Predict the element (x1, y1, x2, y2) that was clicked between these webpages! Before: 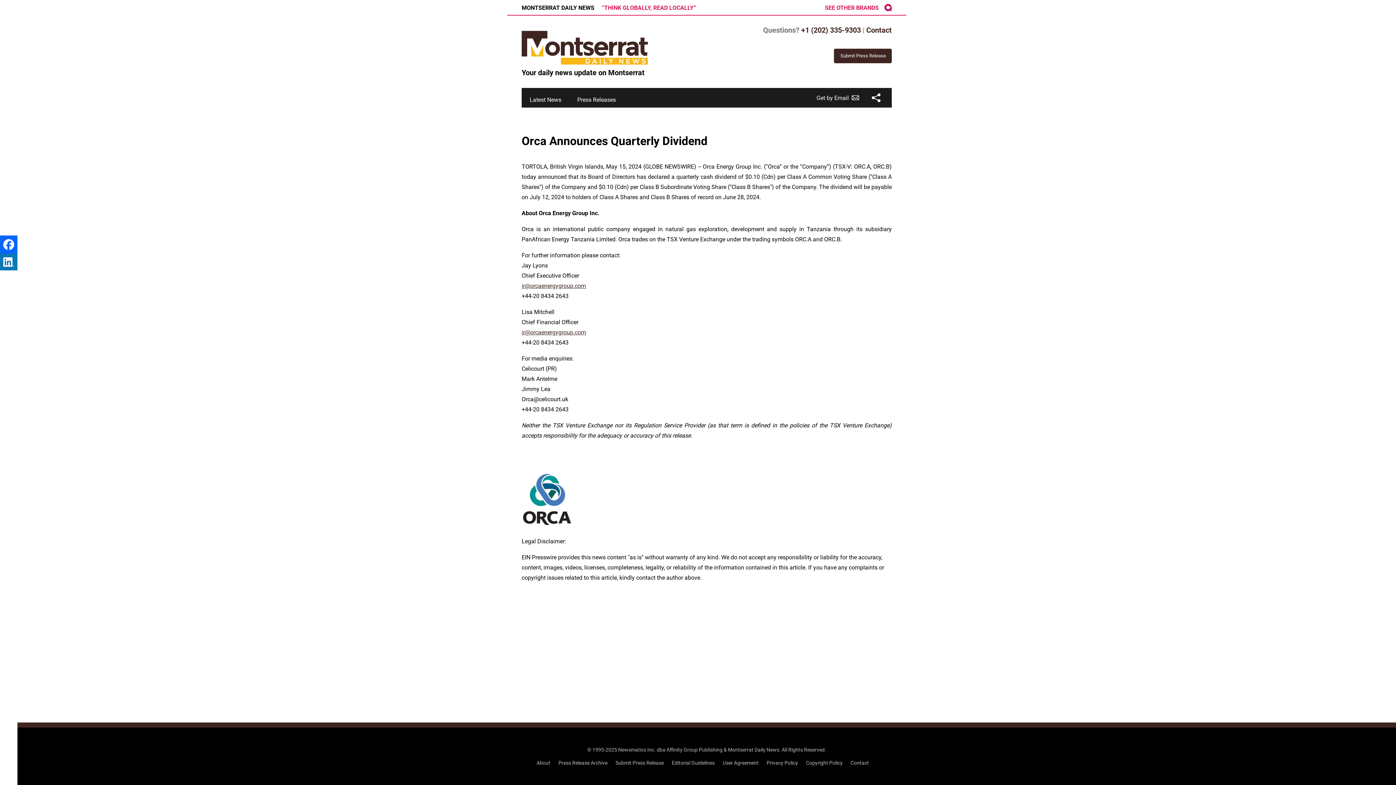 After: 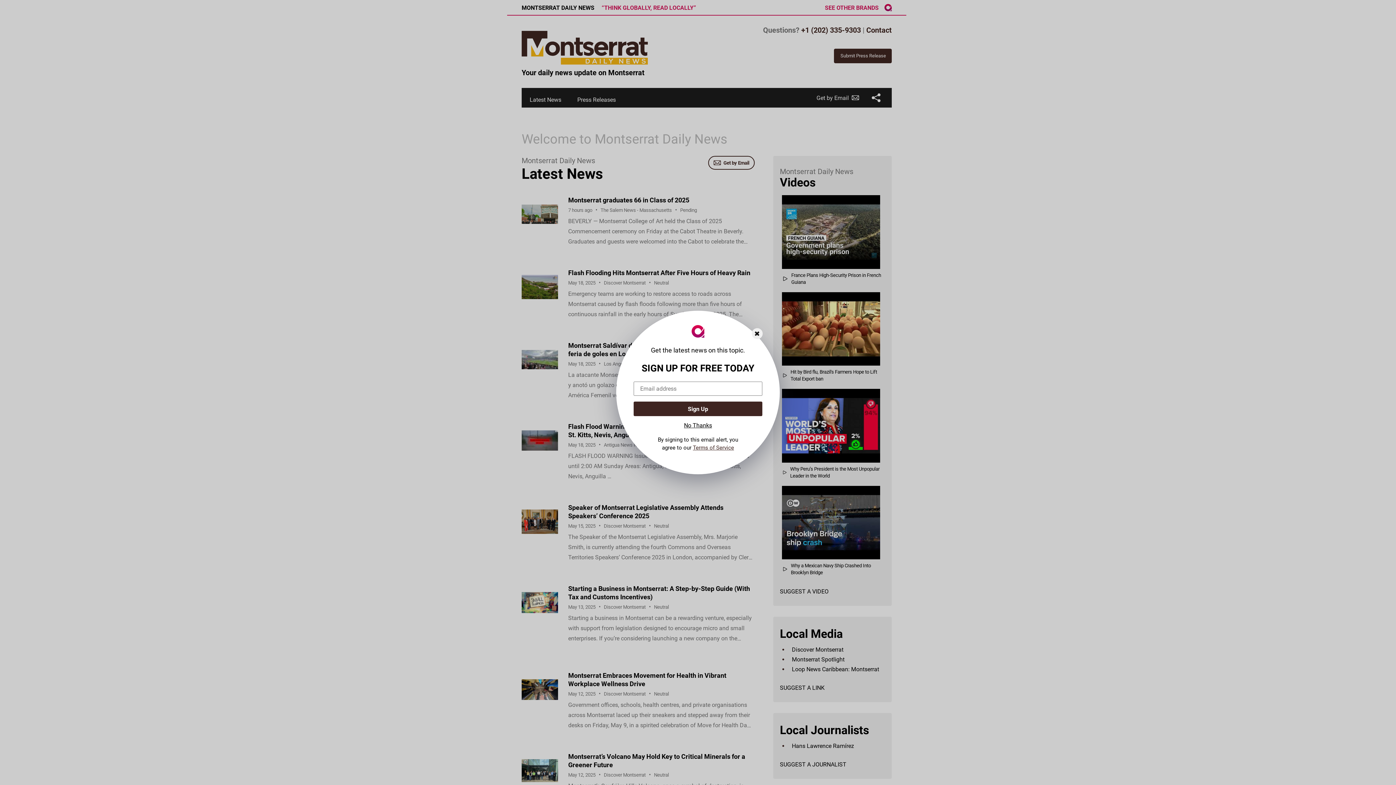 Action: bbox: (521, 30, 648, 66)